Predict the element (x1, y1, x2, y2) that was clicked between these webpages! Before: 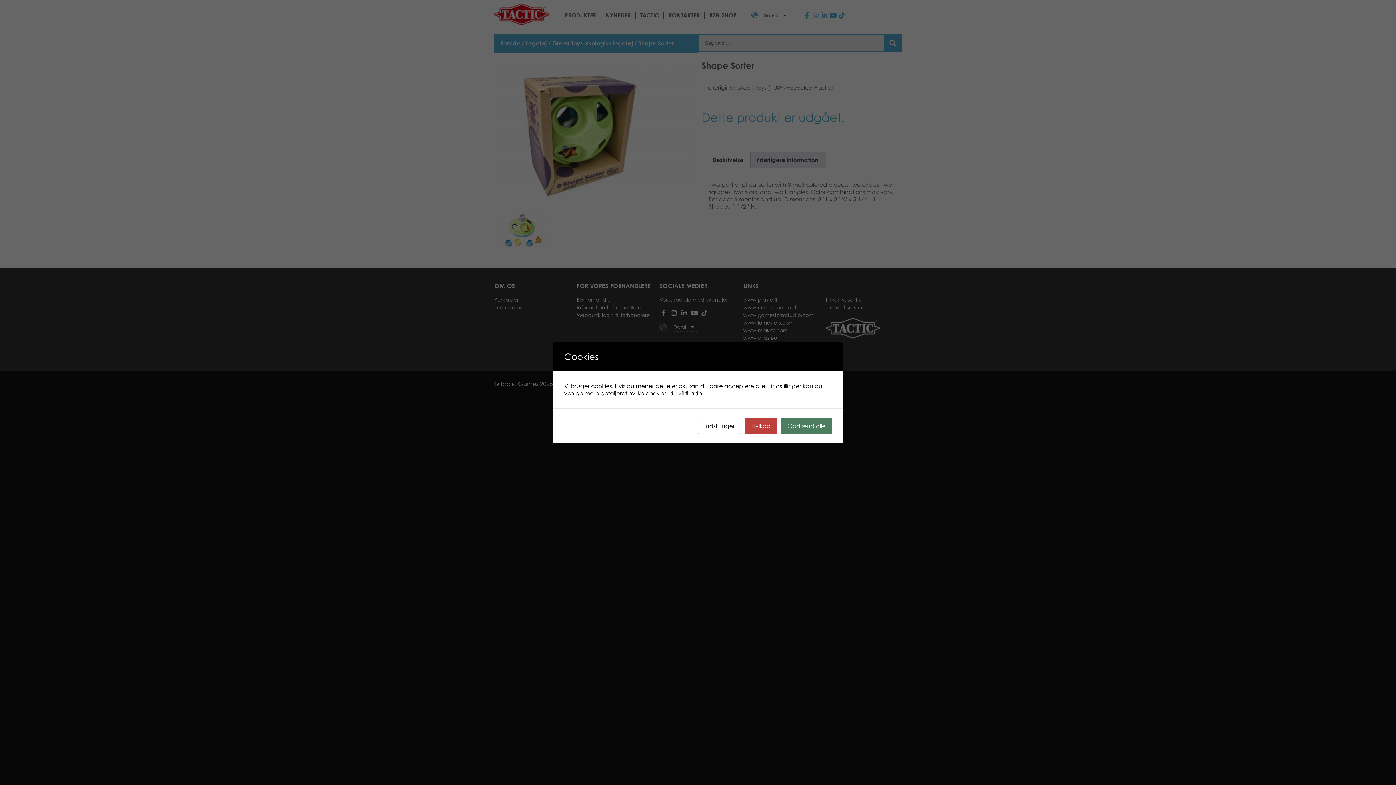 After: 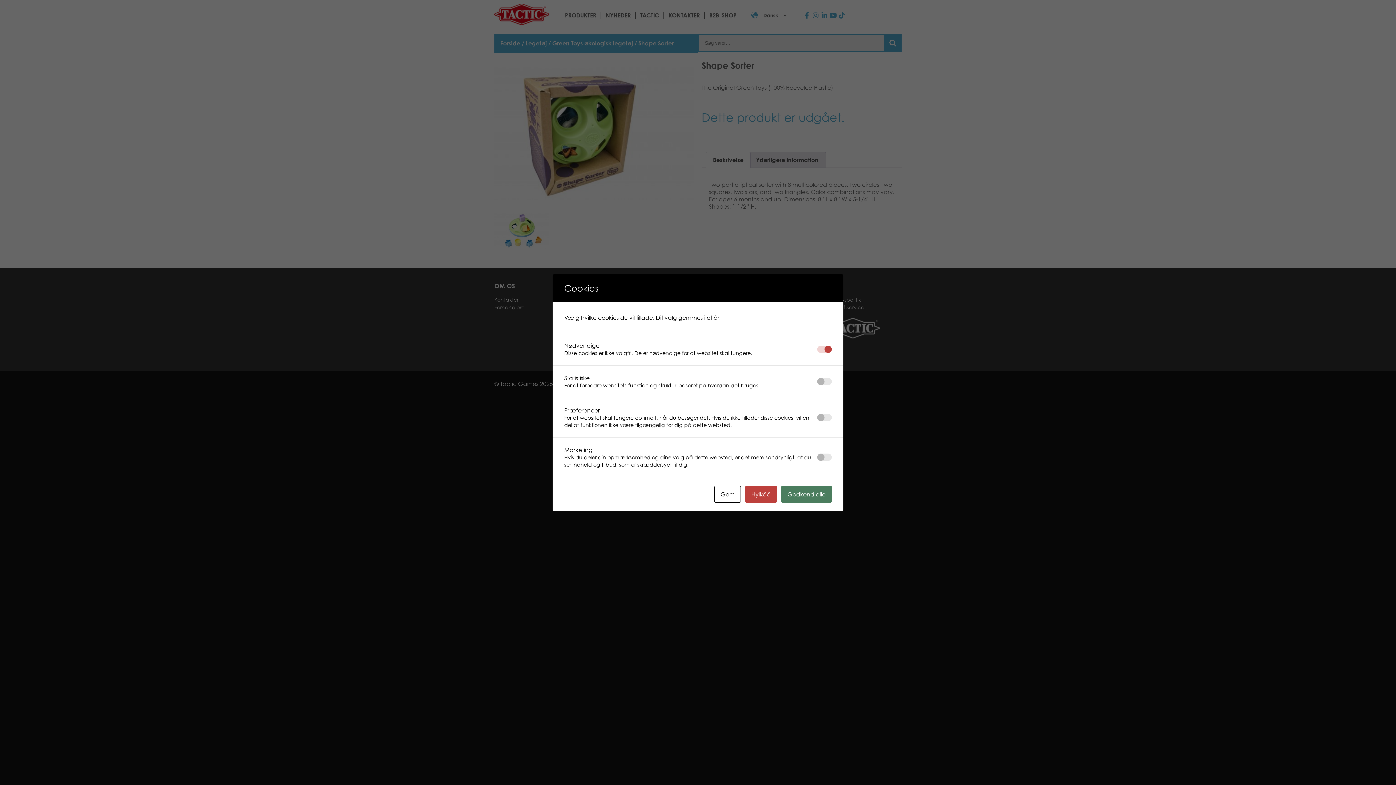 Action: bbox: (698, 417, 741, 434) label: Indstillinger